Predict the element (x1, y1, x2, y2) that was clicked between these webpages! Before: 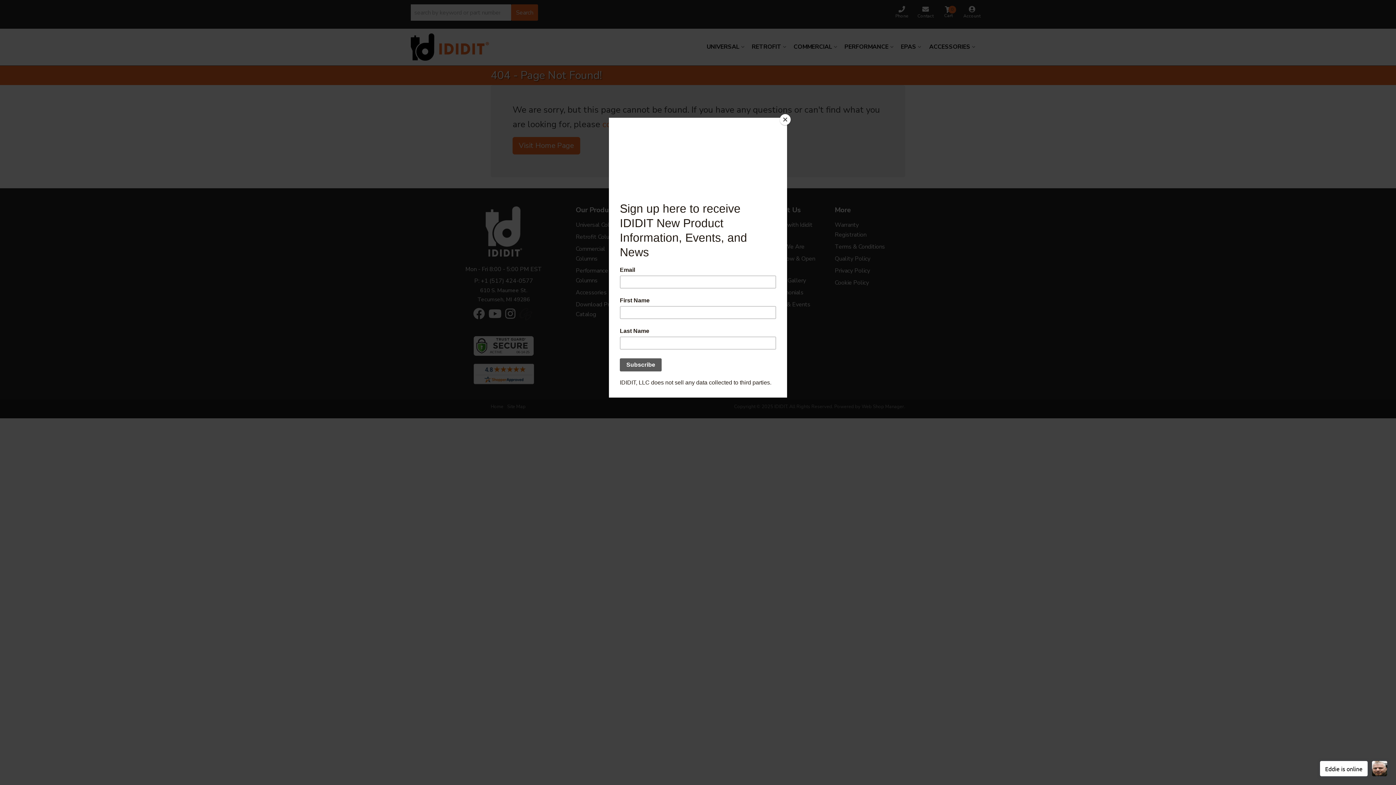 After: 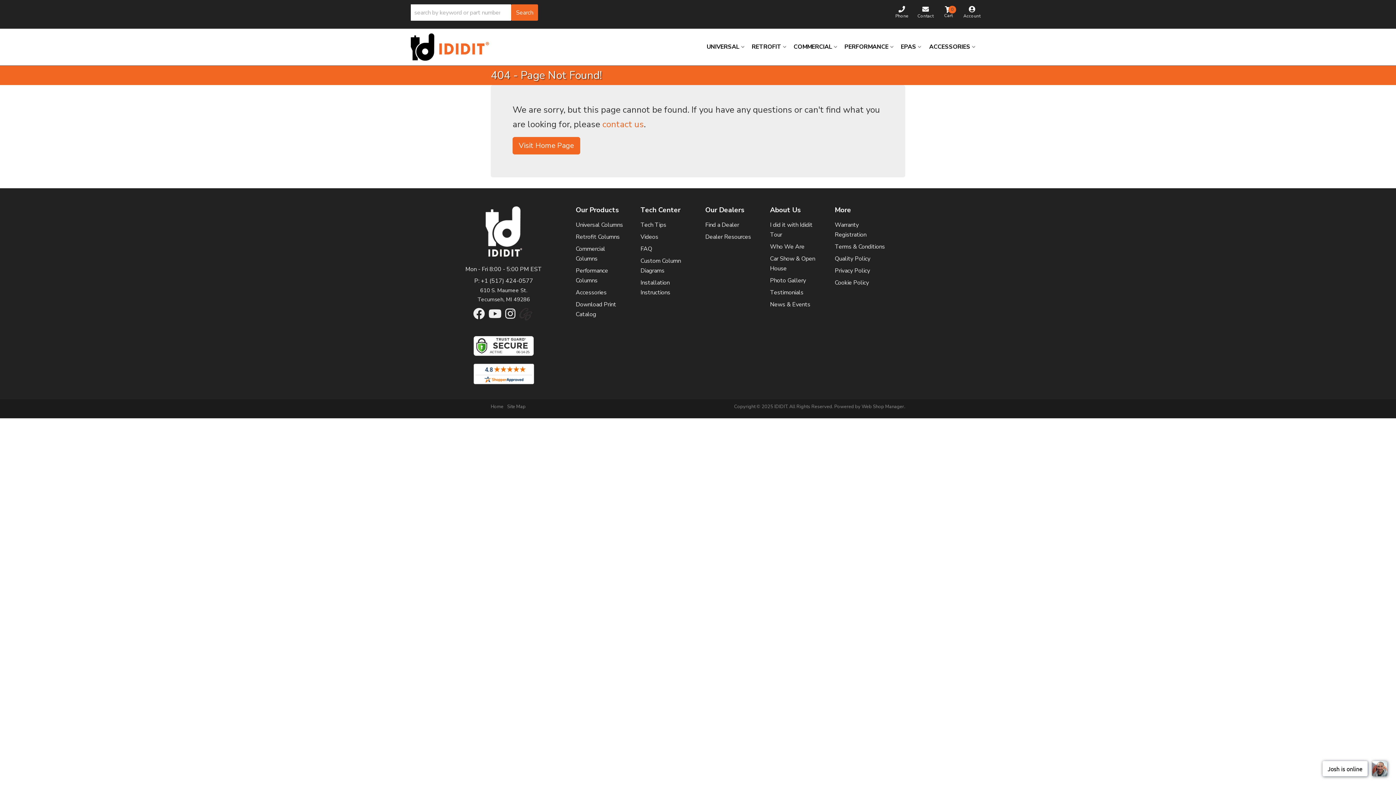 Action: bbox: (780, 114, 790, 125) label: Close